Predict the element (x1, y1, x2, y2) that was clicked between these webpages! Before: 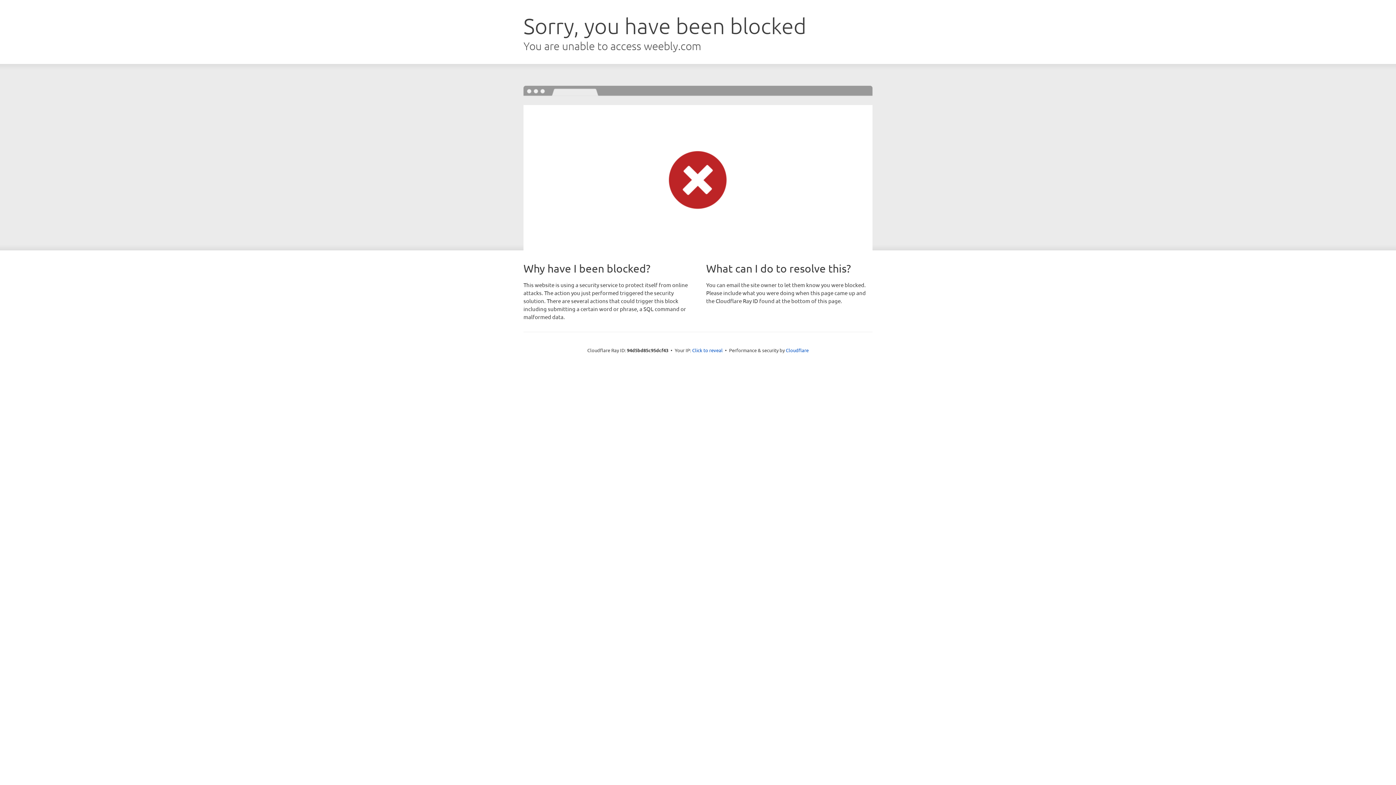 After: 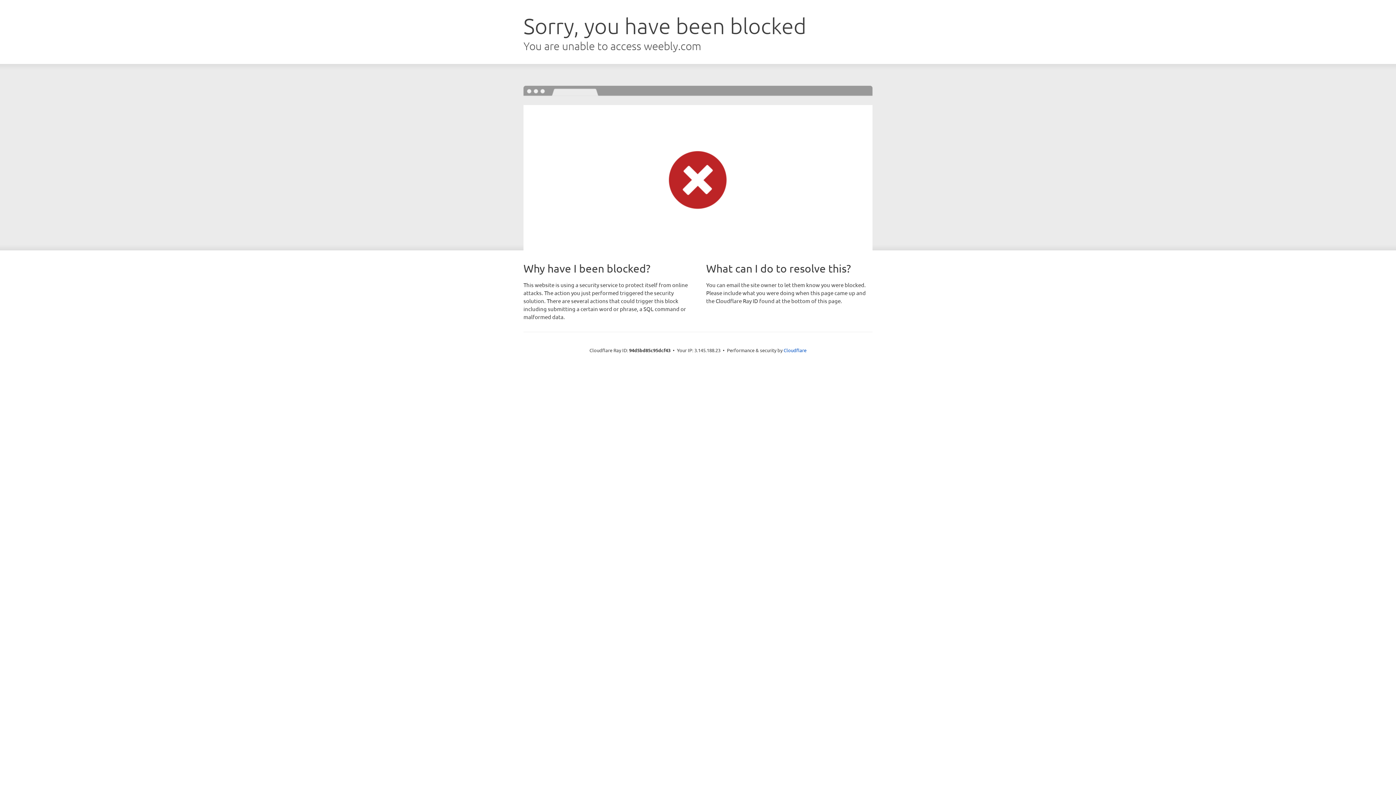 Action: bbox: (692, 346, 722, 353) label: Click to reveal